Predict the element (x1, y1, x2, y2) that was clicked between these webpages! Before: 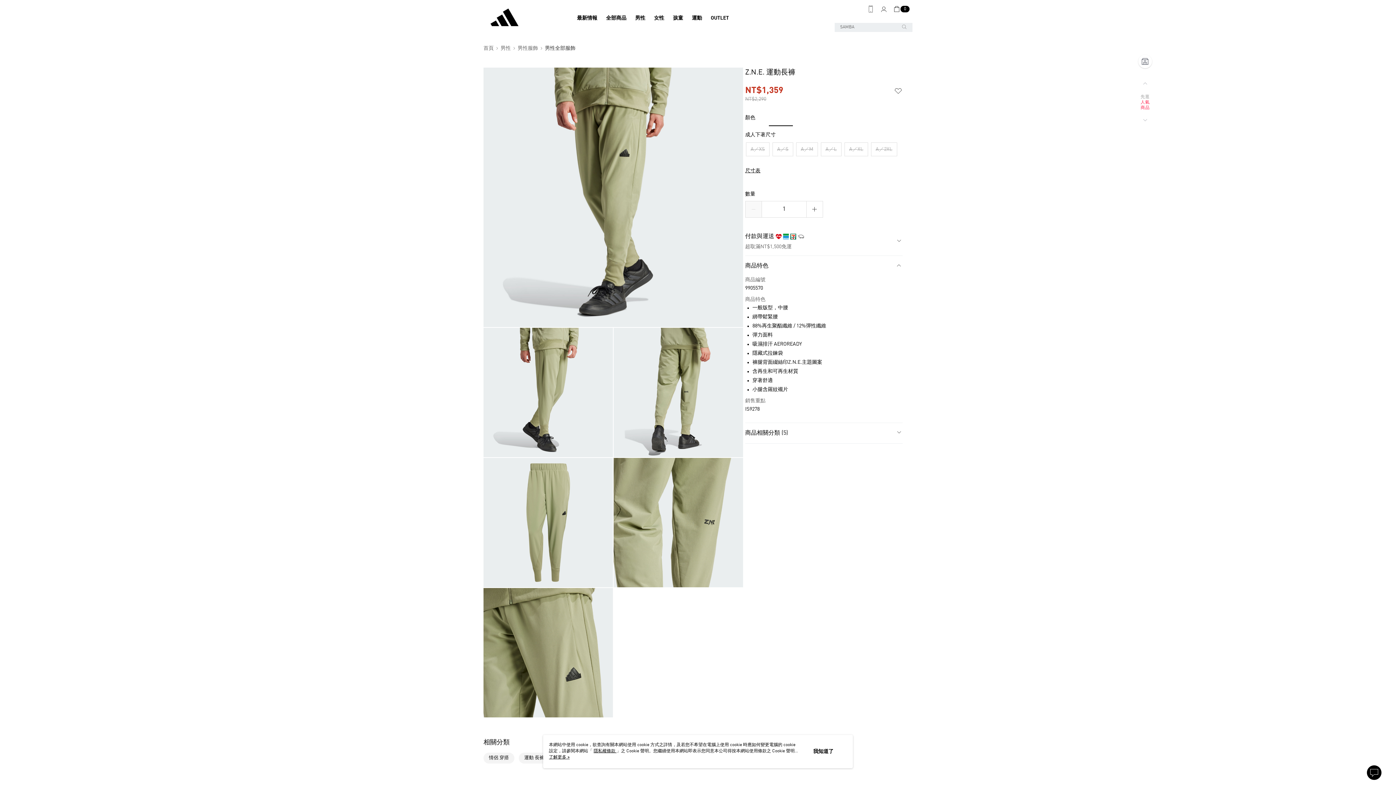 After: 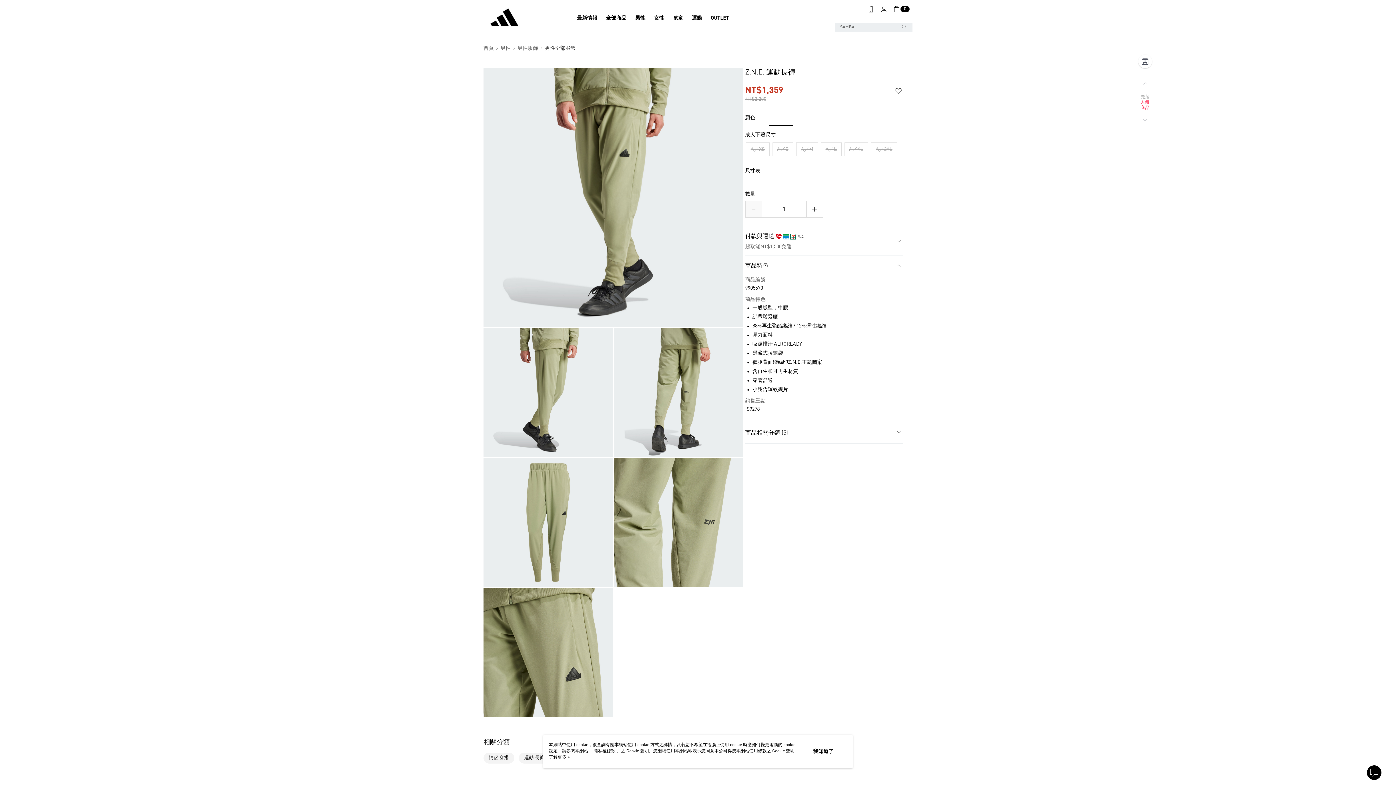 Action: bbox: (1136, 80, 1154, 88)